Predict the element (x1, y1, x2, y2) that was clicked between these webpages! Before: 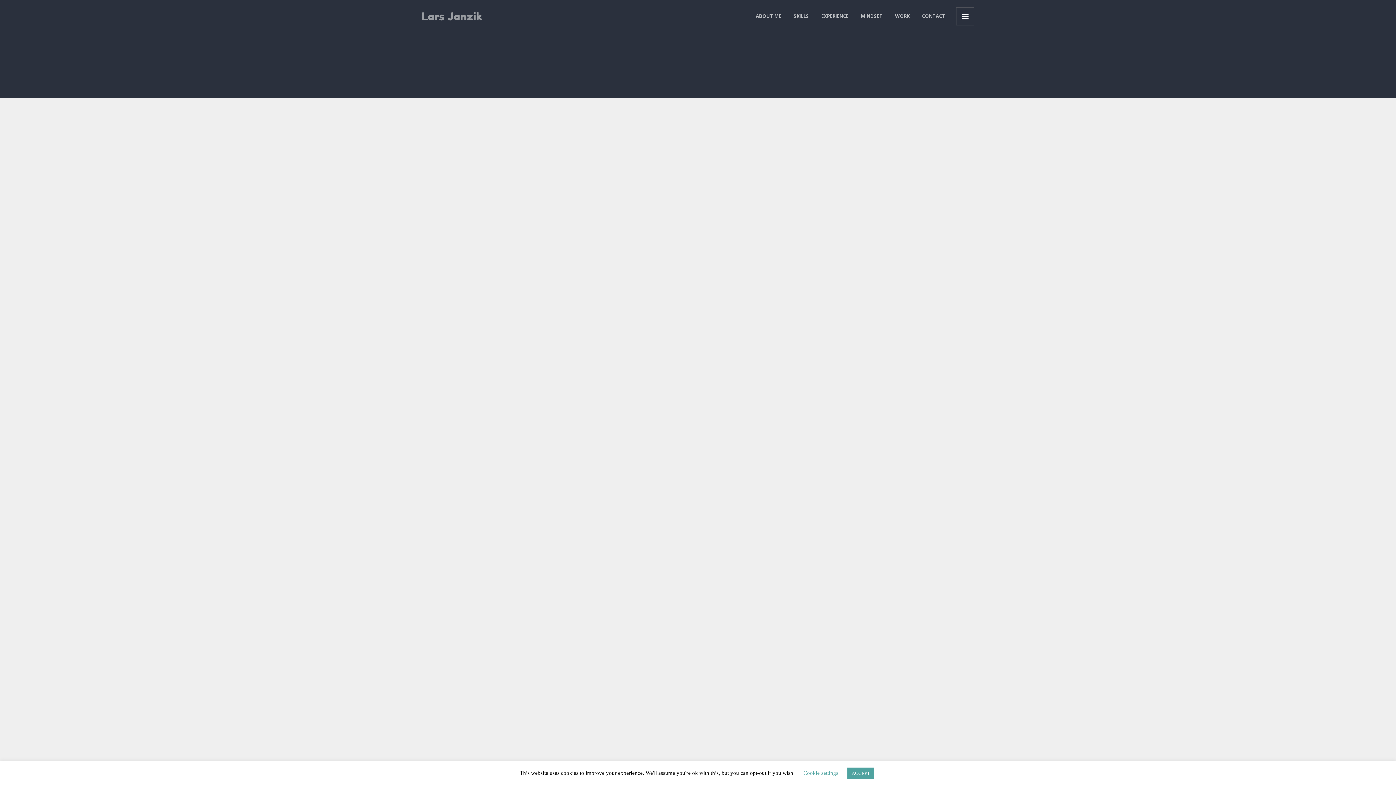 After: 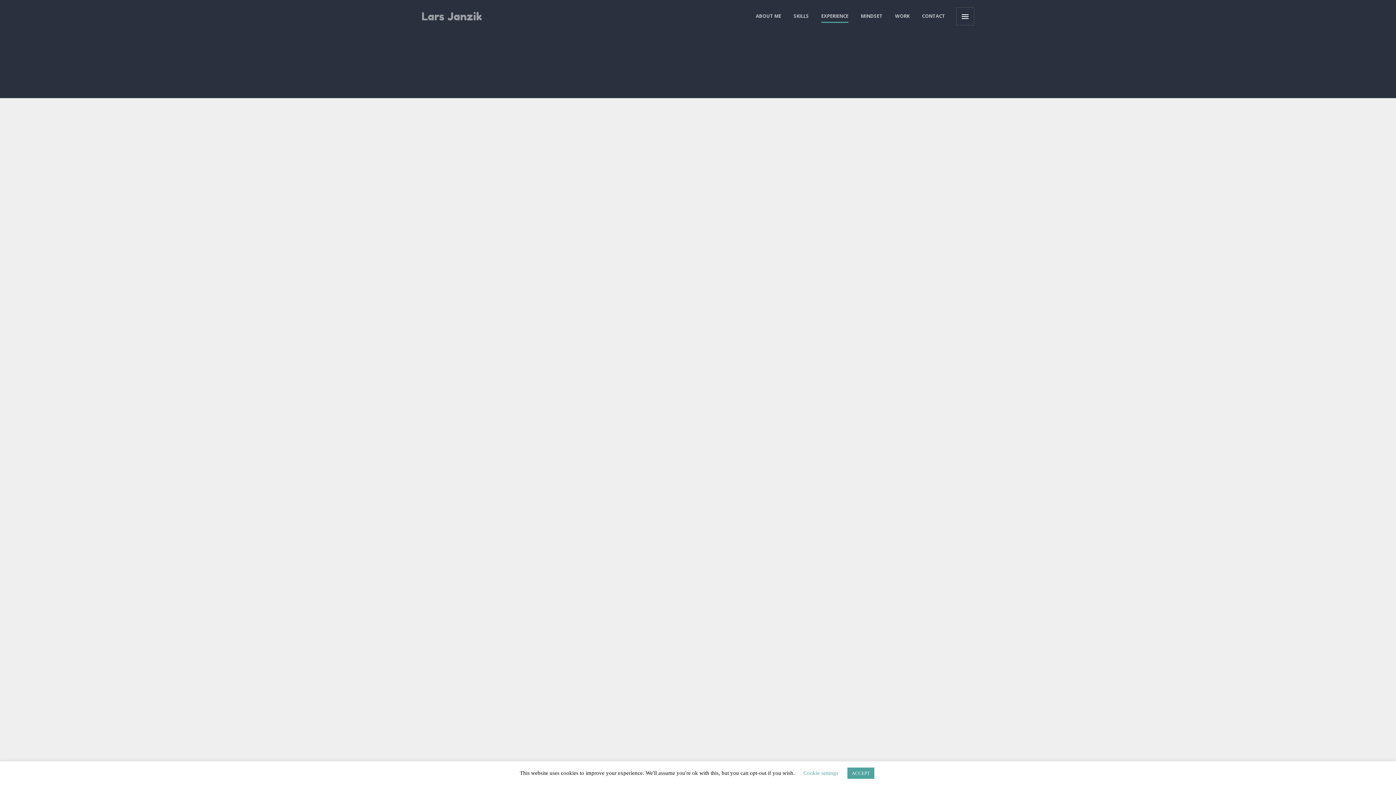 Action: bbox: (821, 9, 848, 22) label: EXPERIENCE